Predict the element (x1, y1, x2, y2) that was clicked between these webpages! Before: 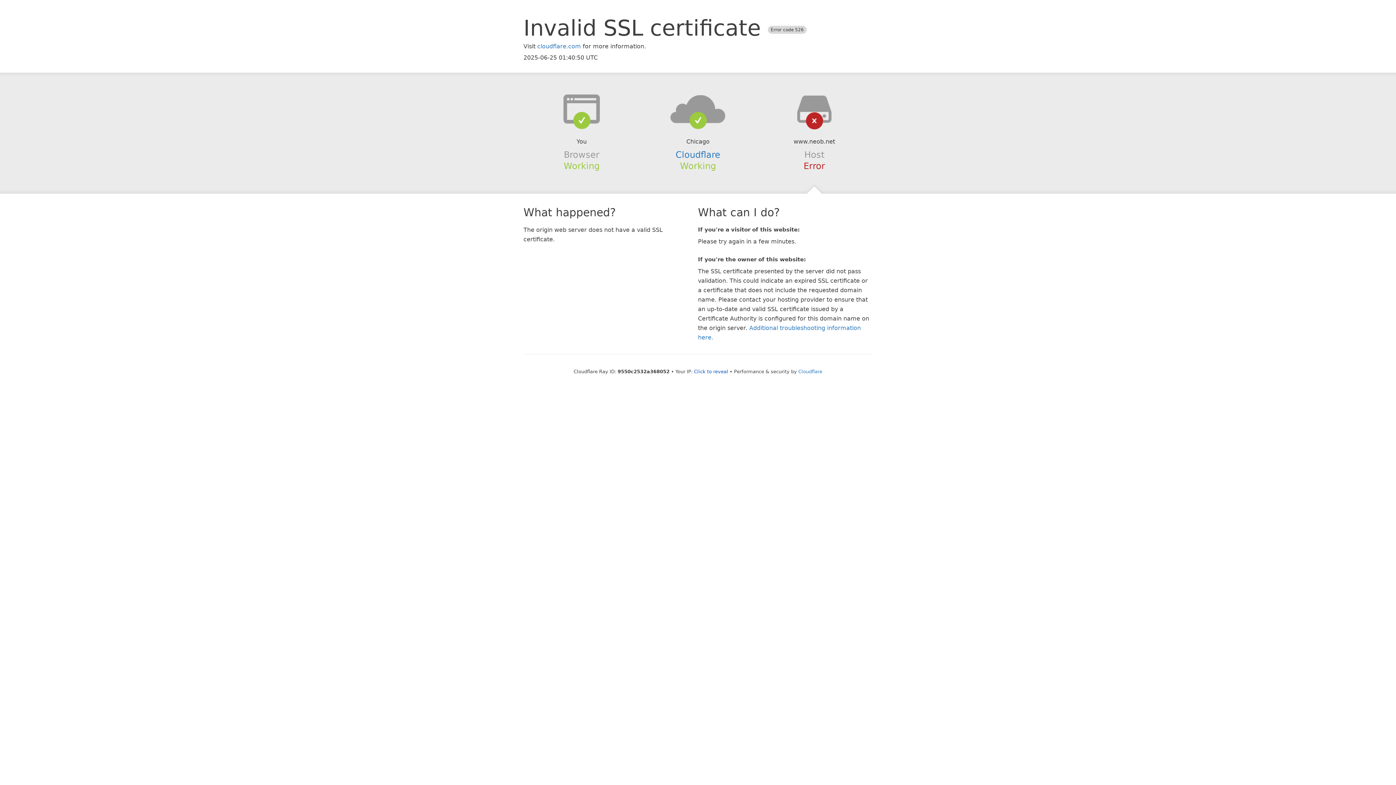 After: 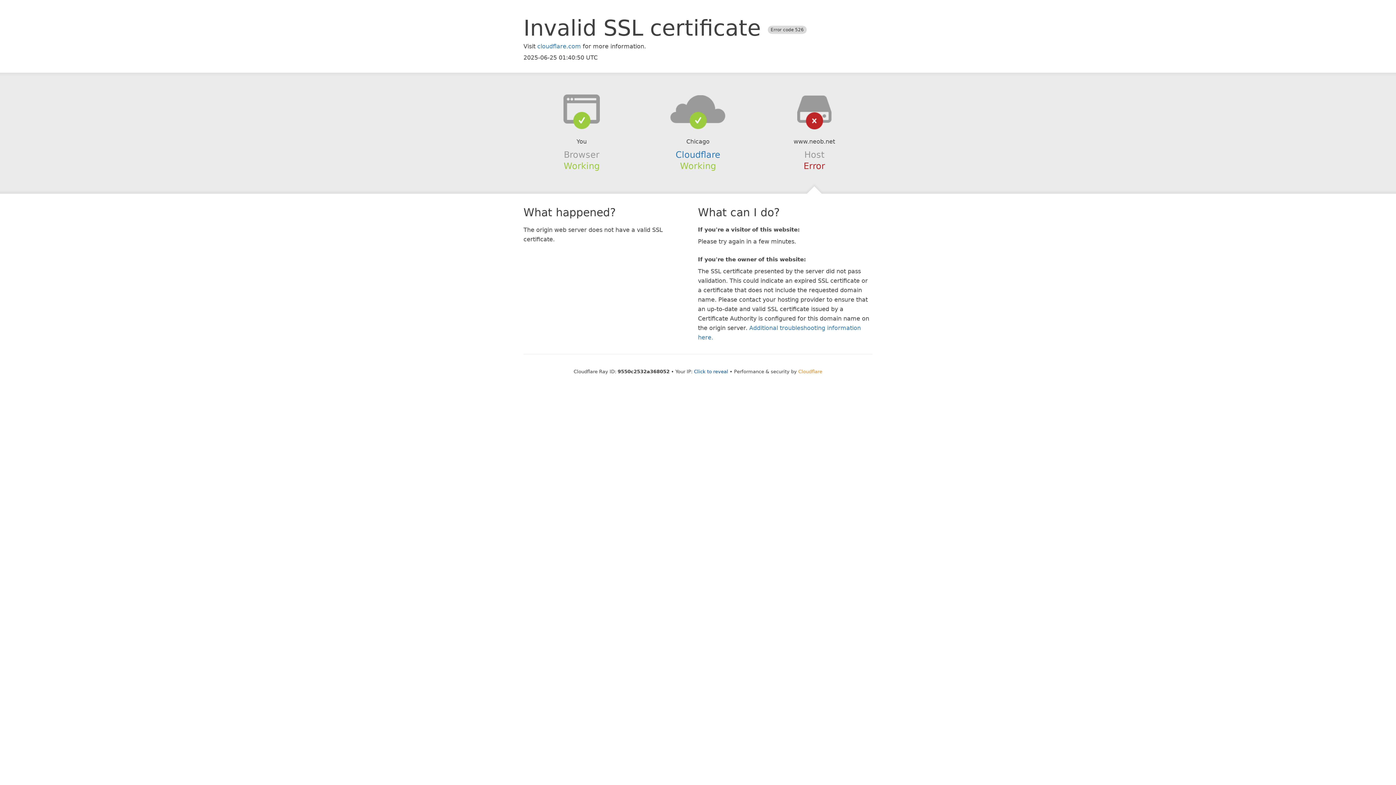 Action: bbox: (798, 368, 822, 374) label: Cloudflare